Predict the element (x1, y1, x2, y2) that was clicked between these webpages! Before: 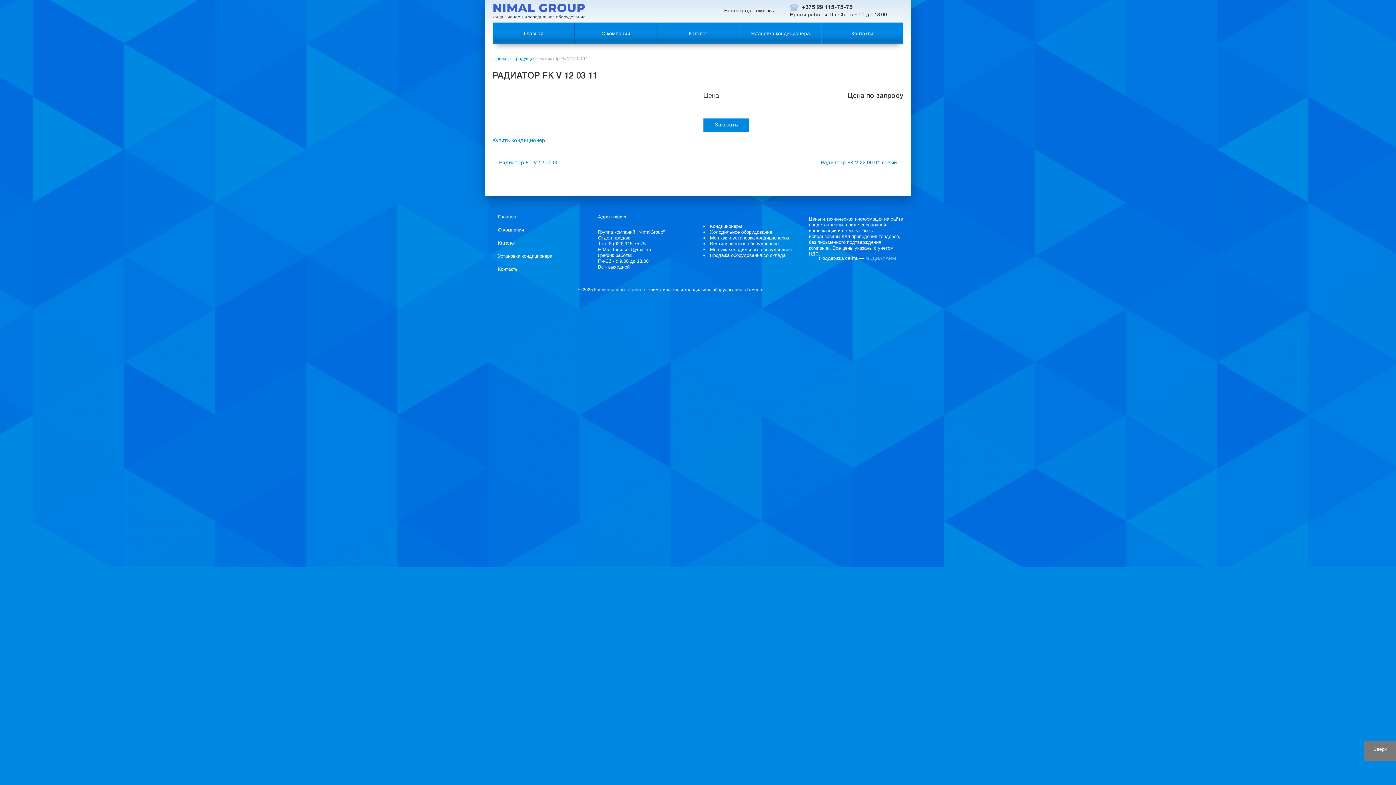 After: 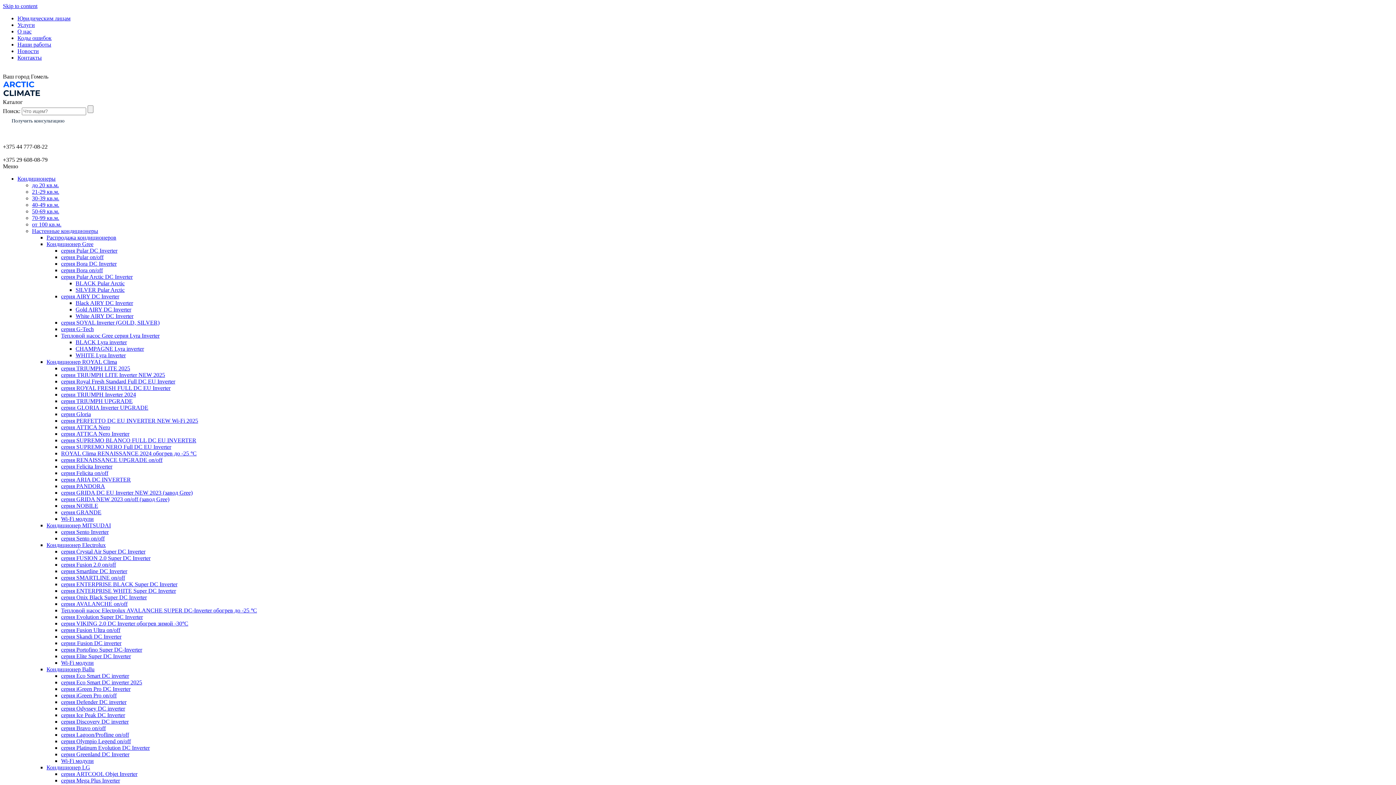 Action: bbox: (594, 287, 645, 292) label: Кондиционеры в Гомеле